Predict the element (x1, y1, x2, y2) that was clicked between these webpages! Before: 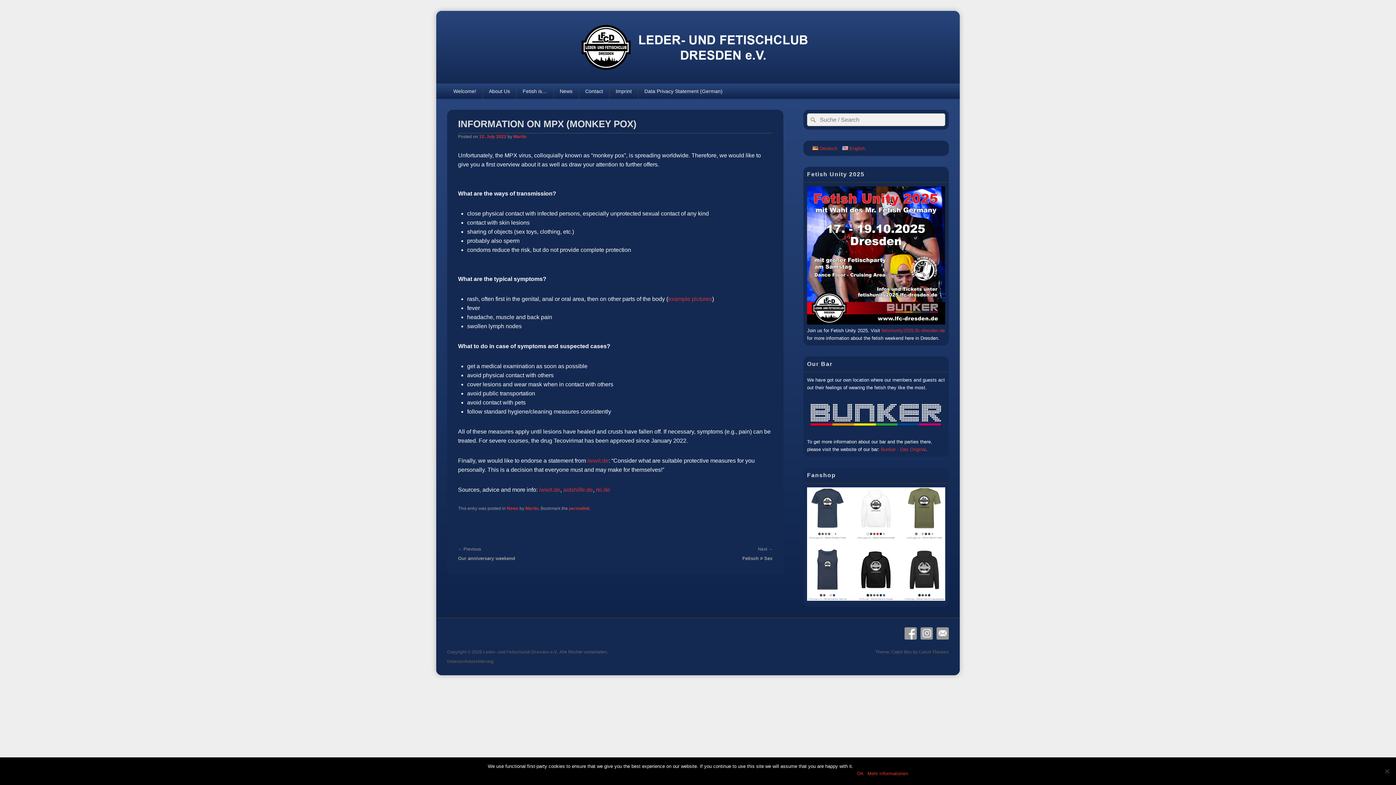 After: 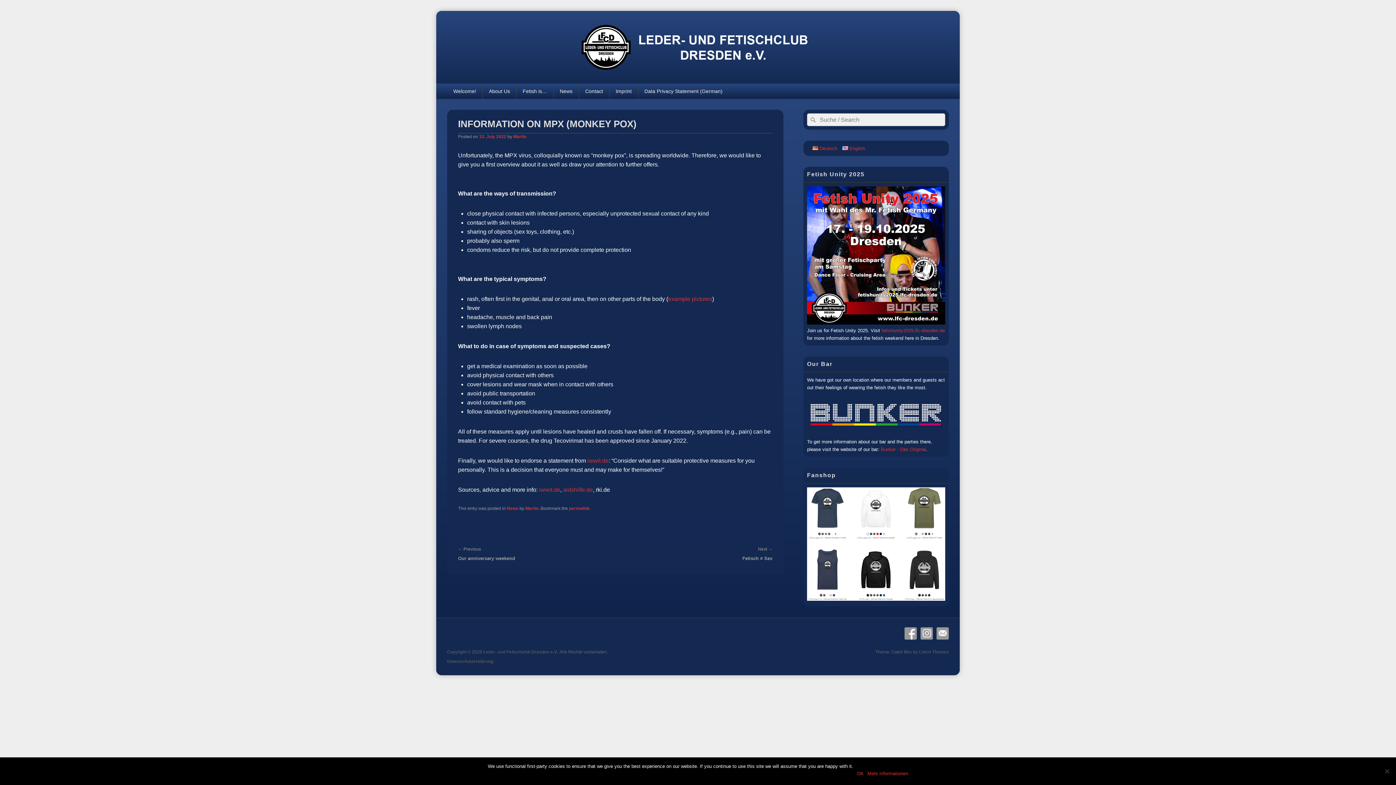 Action: bbox: (596, 486, 610, 493) label: rki.de